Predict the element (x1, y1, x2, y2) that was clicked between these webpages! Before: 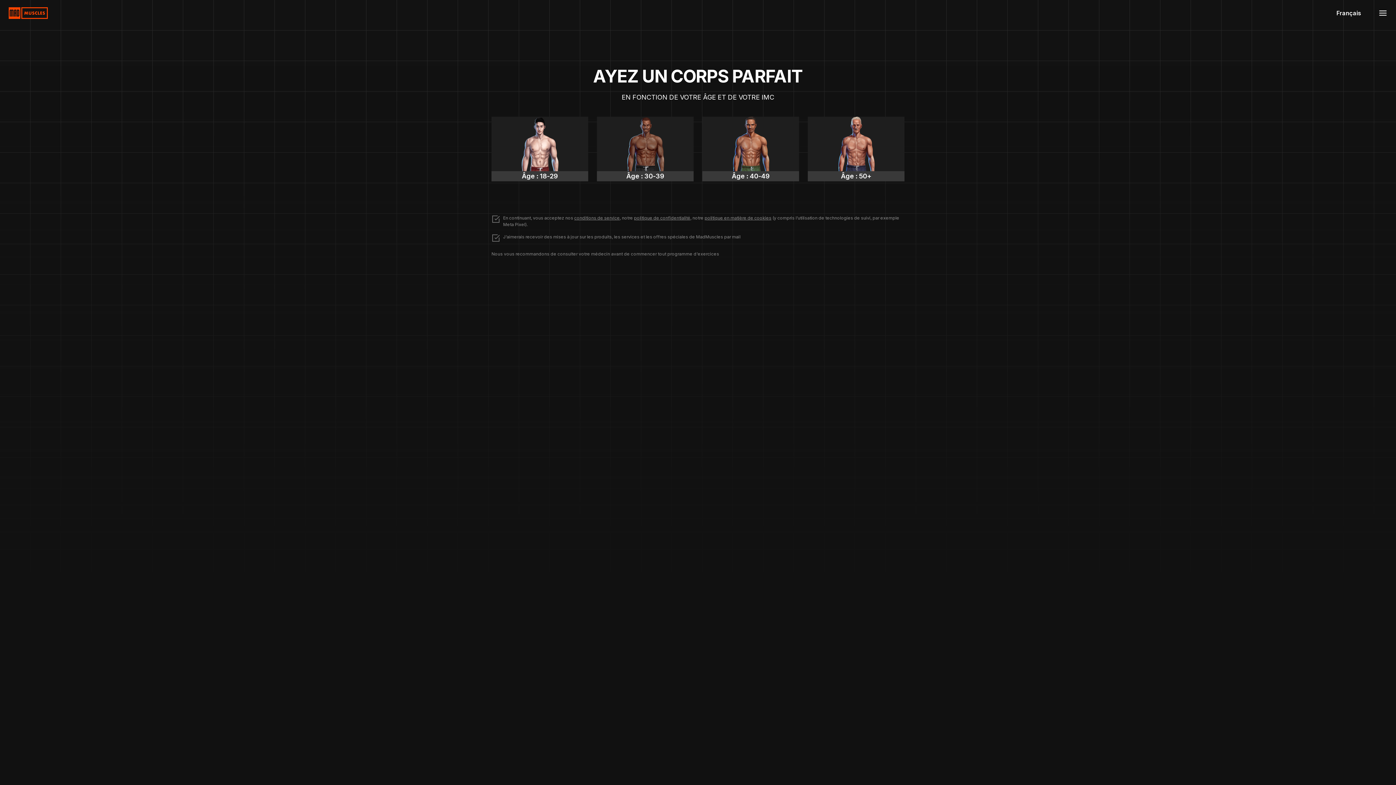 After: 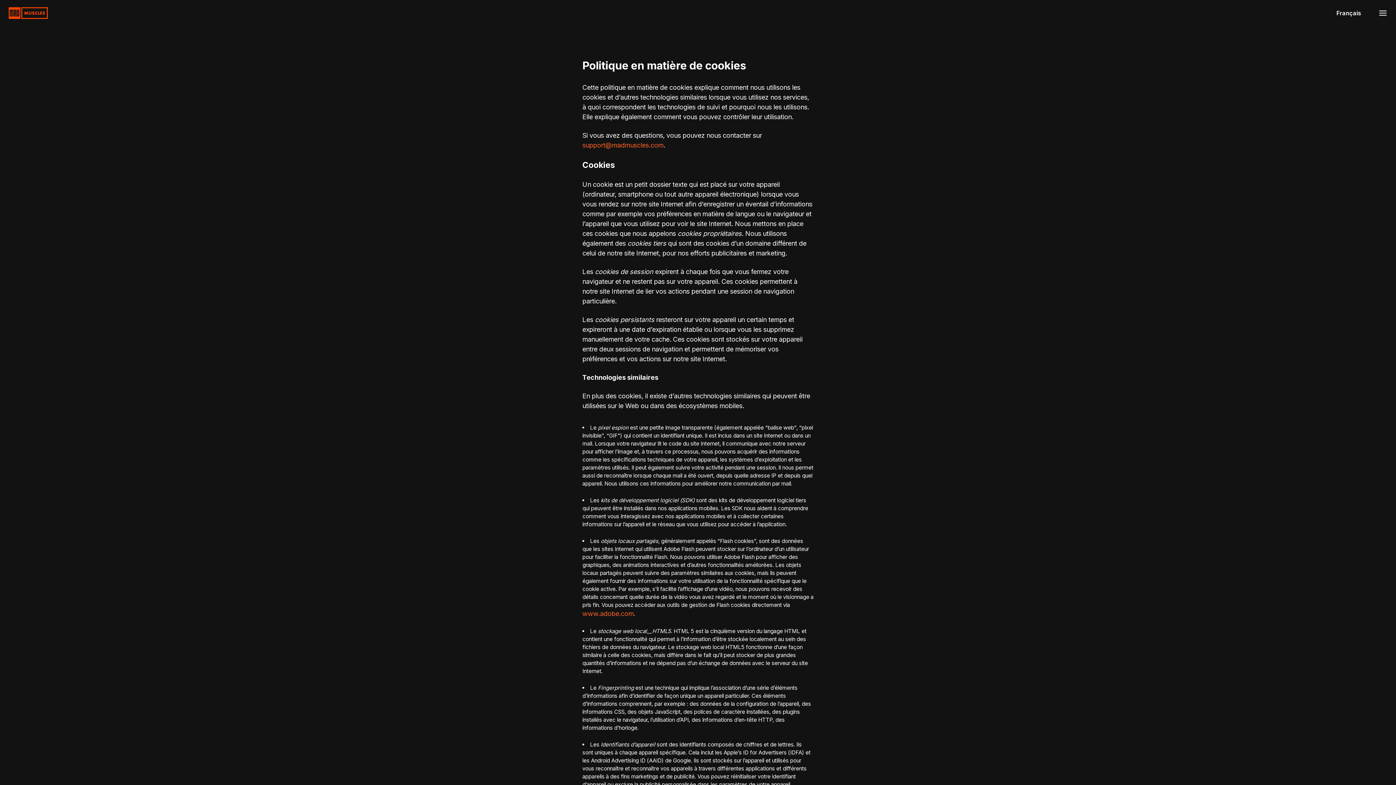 Action: label: politique en matière de cookies bbox: (704, 215, 771, 220)